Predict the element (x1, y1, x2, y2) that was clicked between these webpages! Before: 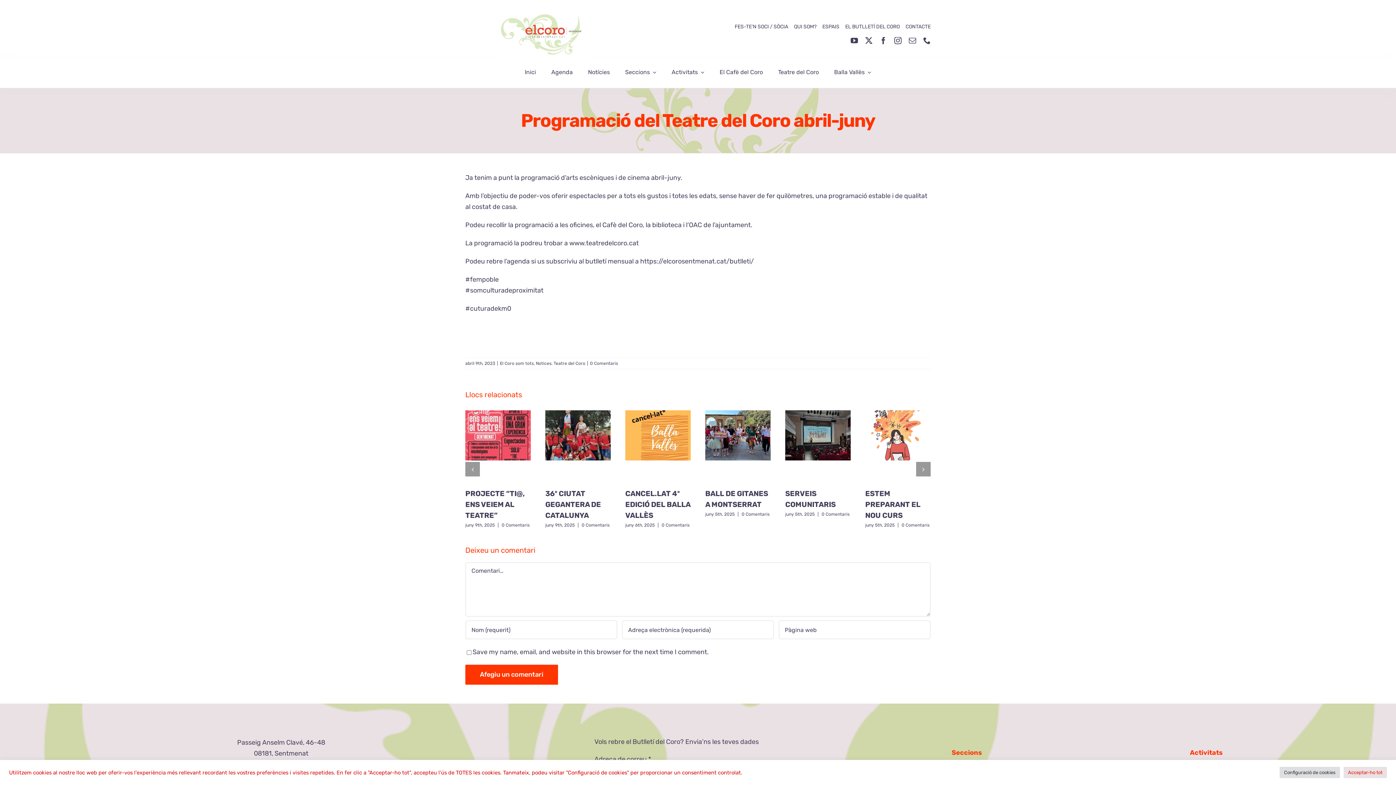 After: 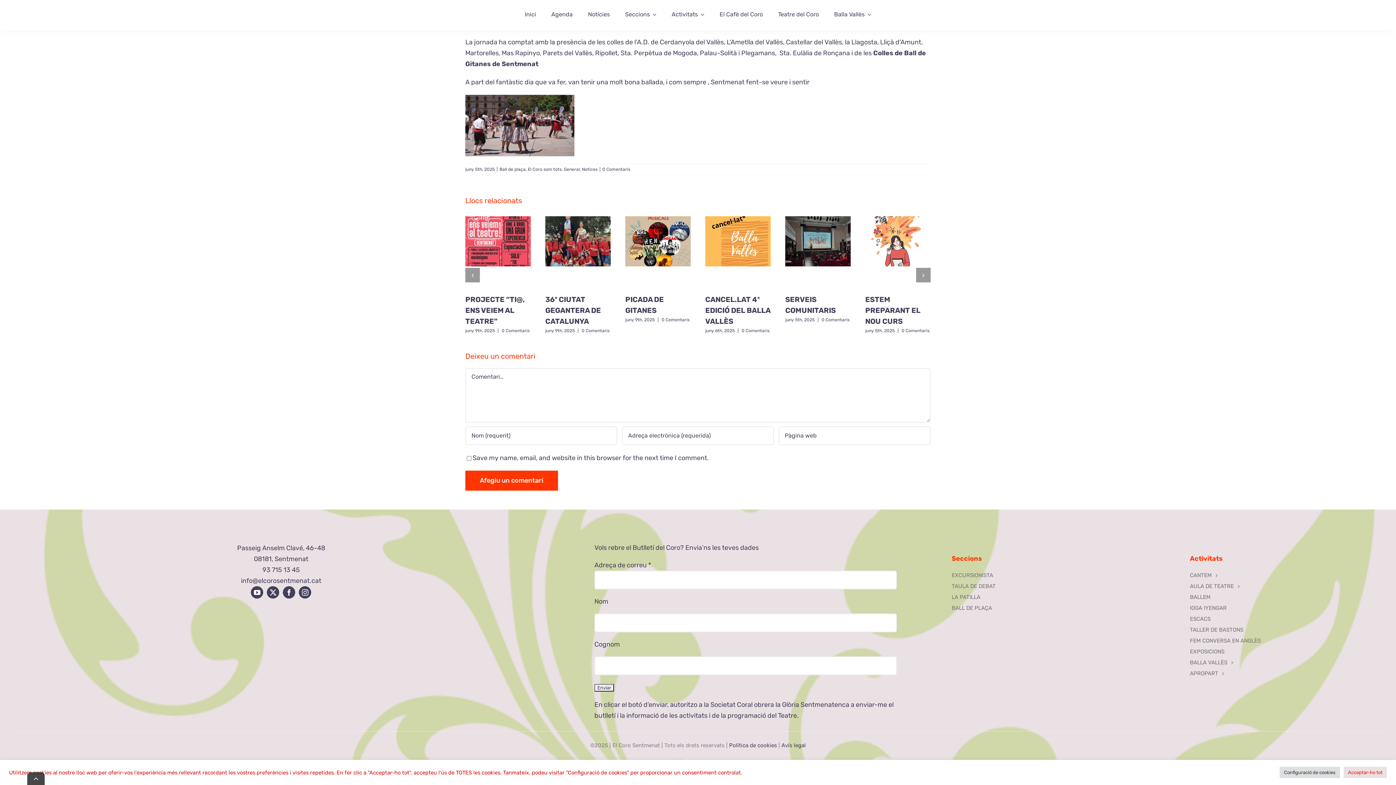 Action: bbox: (741, 511, 769, 517) label: 0 Comentaris